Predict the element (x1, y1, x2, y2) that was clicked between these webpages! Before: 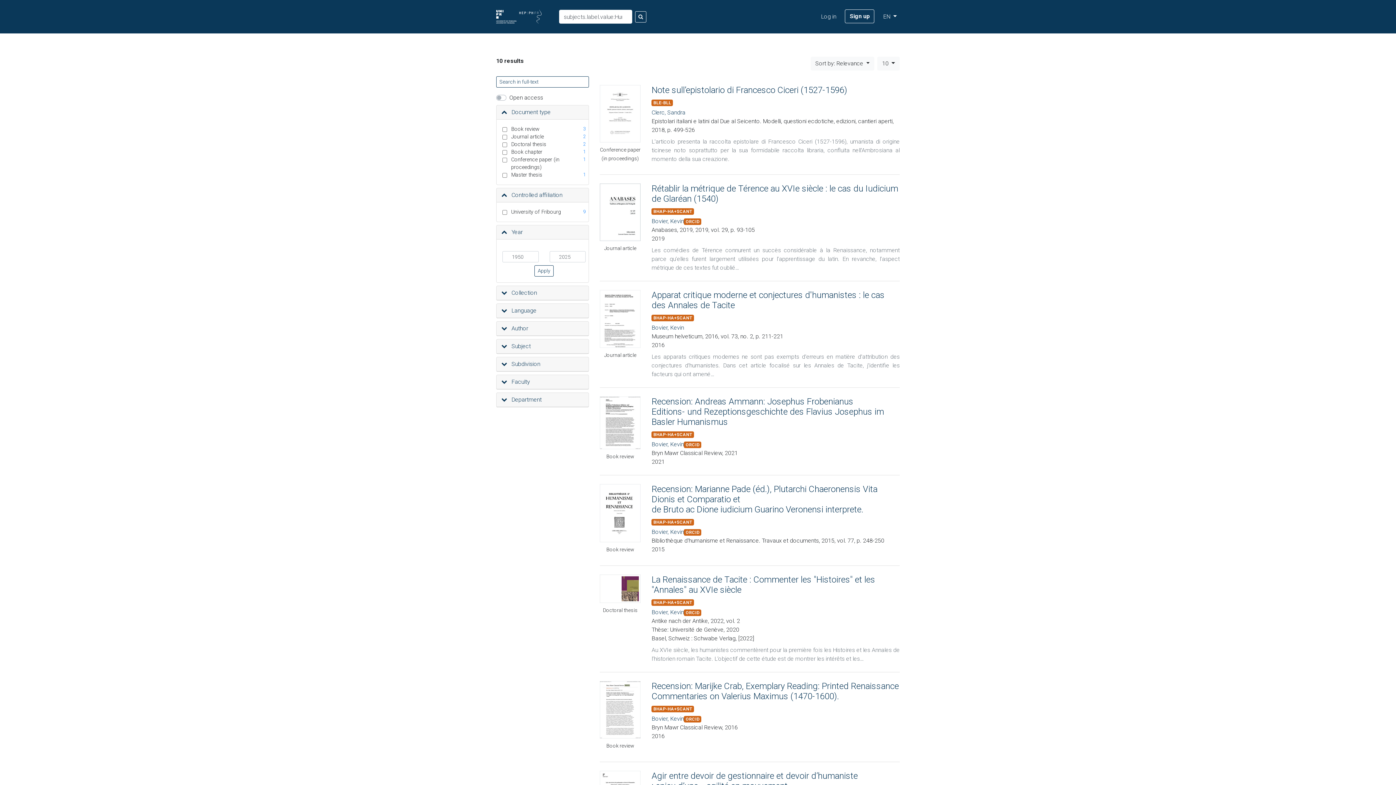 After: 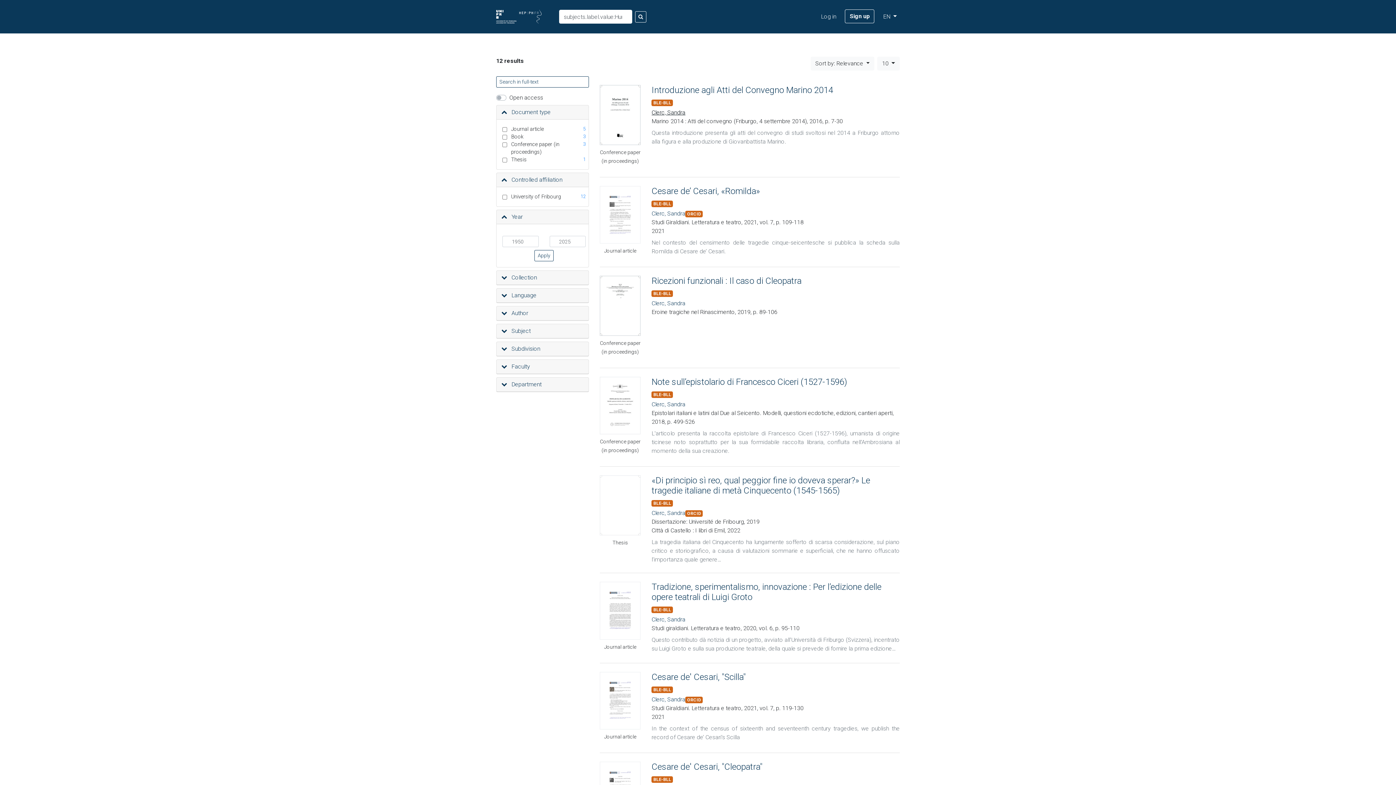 Action: label: Clerc, Sandra bbox: (651, 109, 685, 116)